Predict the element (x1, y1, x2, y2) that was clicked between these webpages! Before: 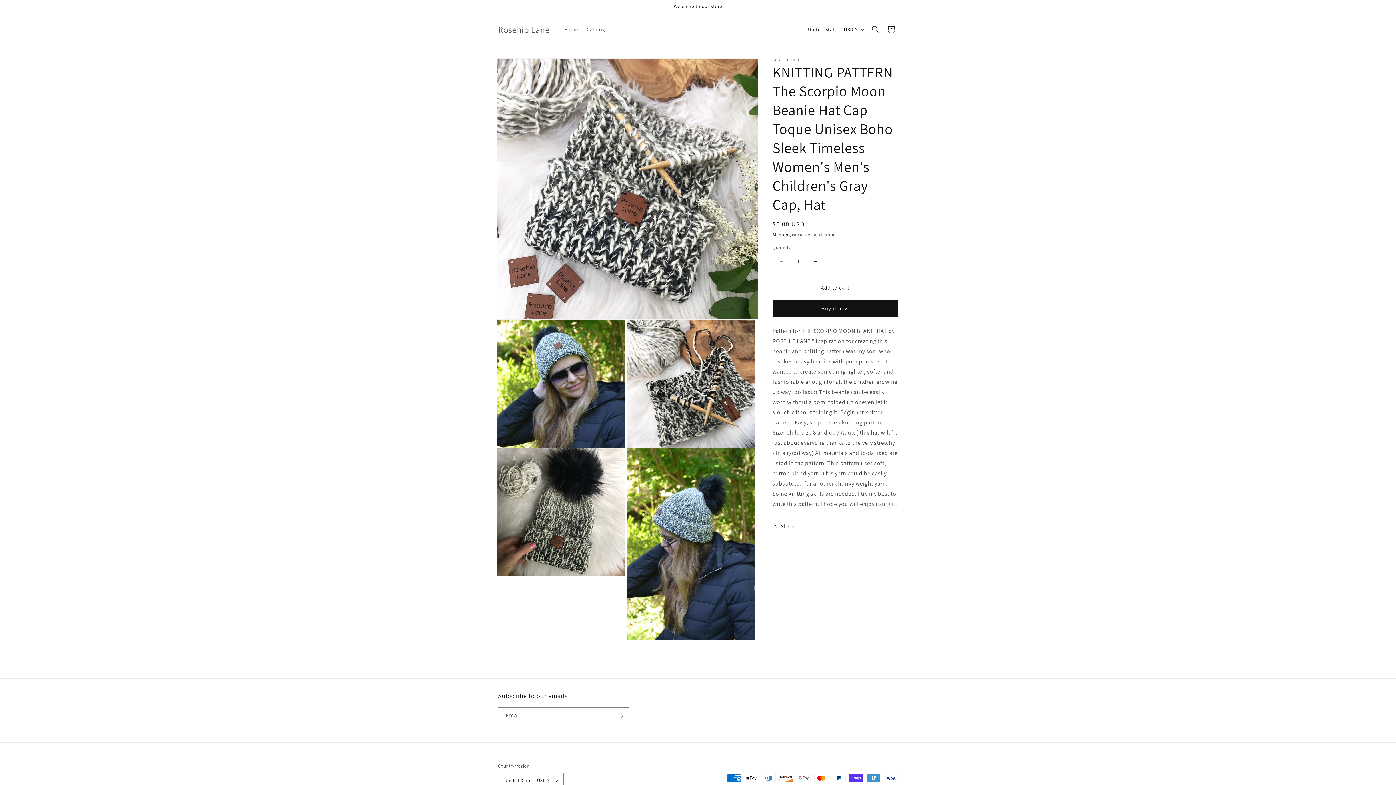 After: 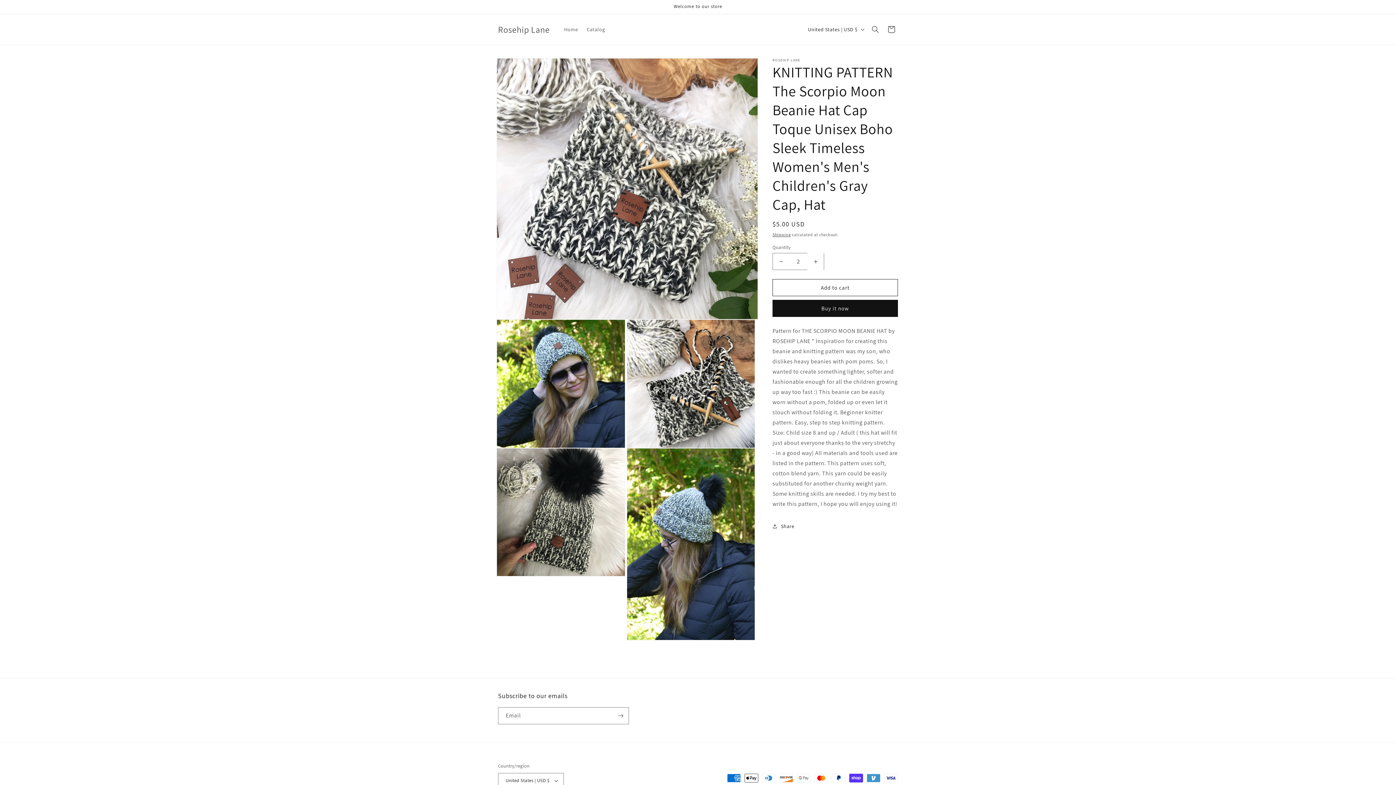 Action: bbox: (807, 253, 824, 270) label: Increase quantity for KNITTING PATTERN The Scorpio Moon Beanie Hat Cap Toque Unisex Boho Sleek Timeless Women&#39;s Men&#39;s Children&#39;s Gray Cap, Hat